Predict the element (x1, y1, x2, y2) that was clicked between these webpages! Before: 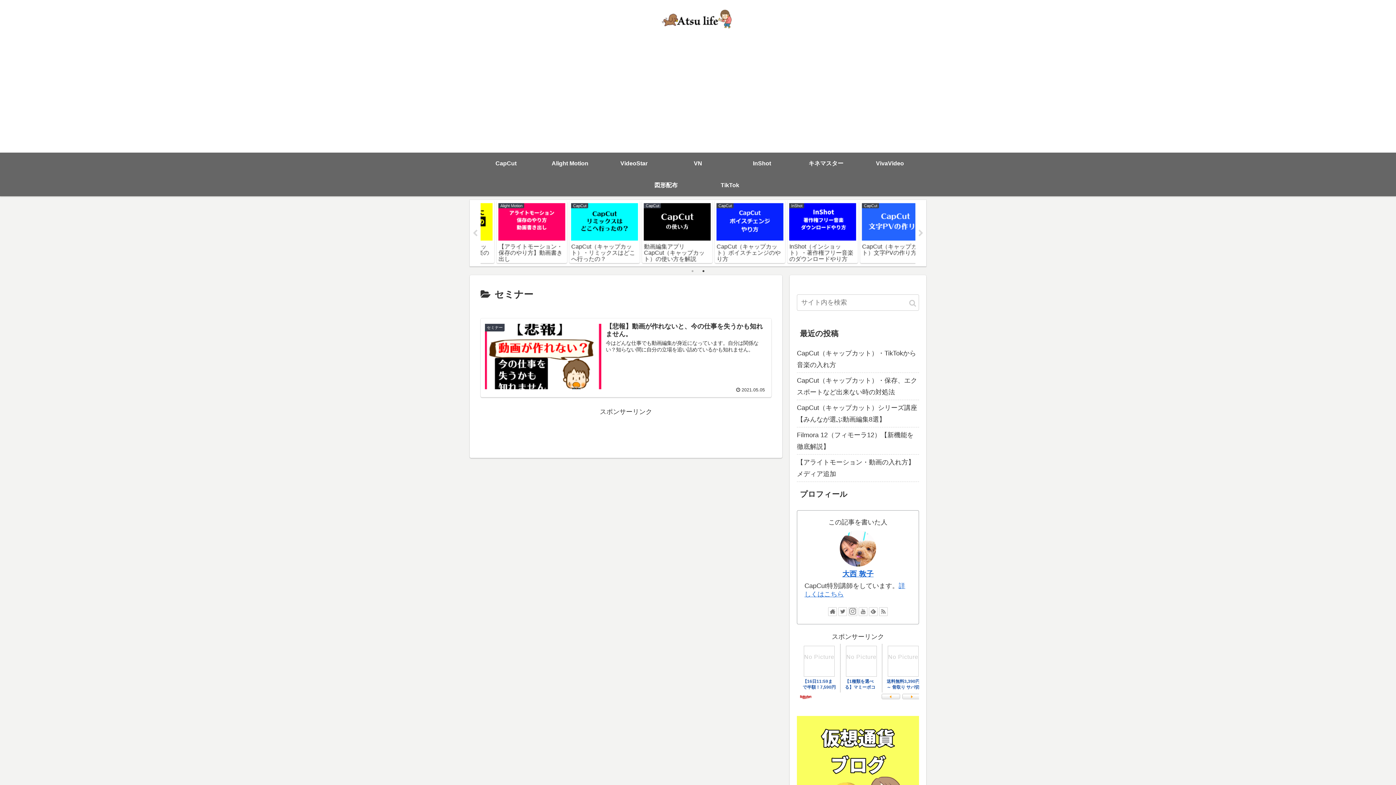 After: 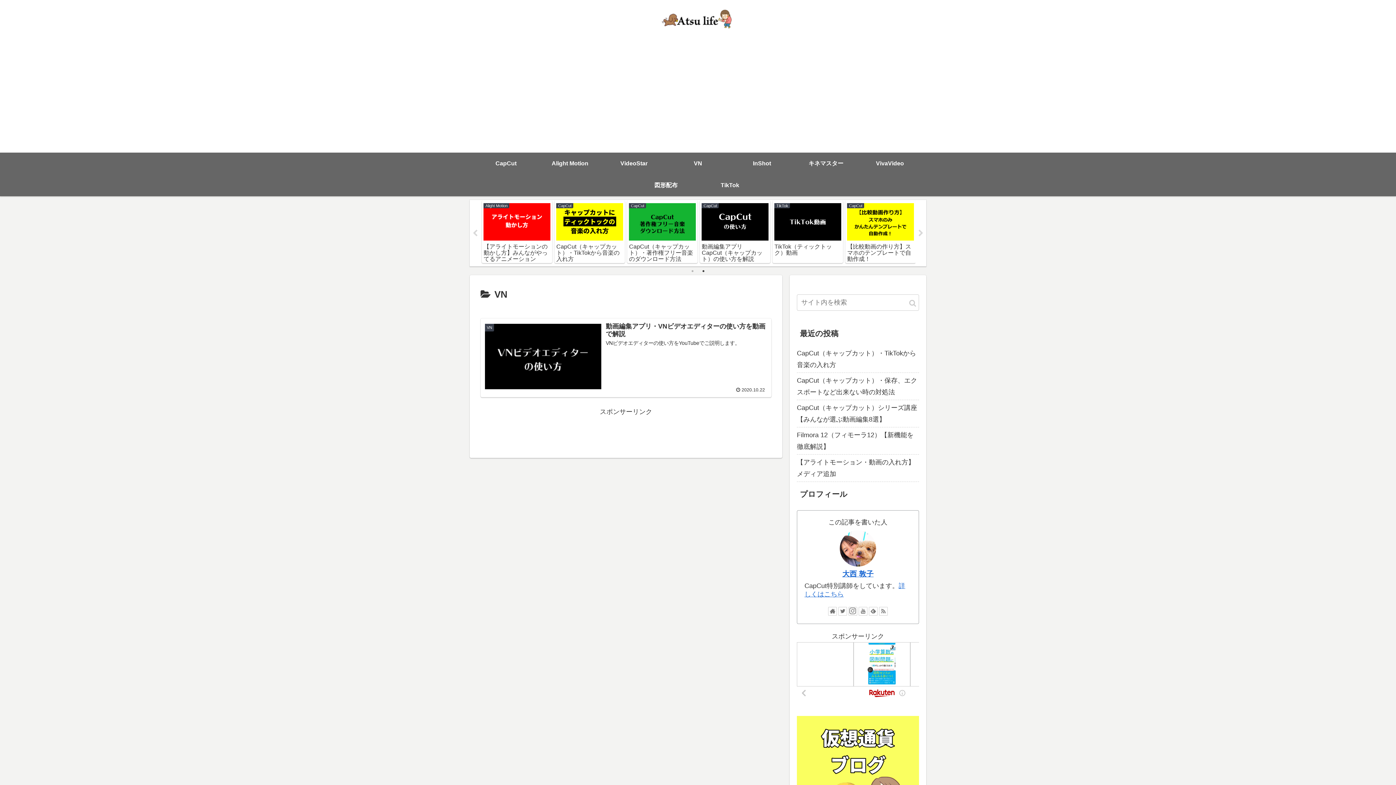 Action: bbox: (666, 152, 730, 174) label: VN